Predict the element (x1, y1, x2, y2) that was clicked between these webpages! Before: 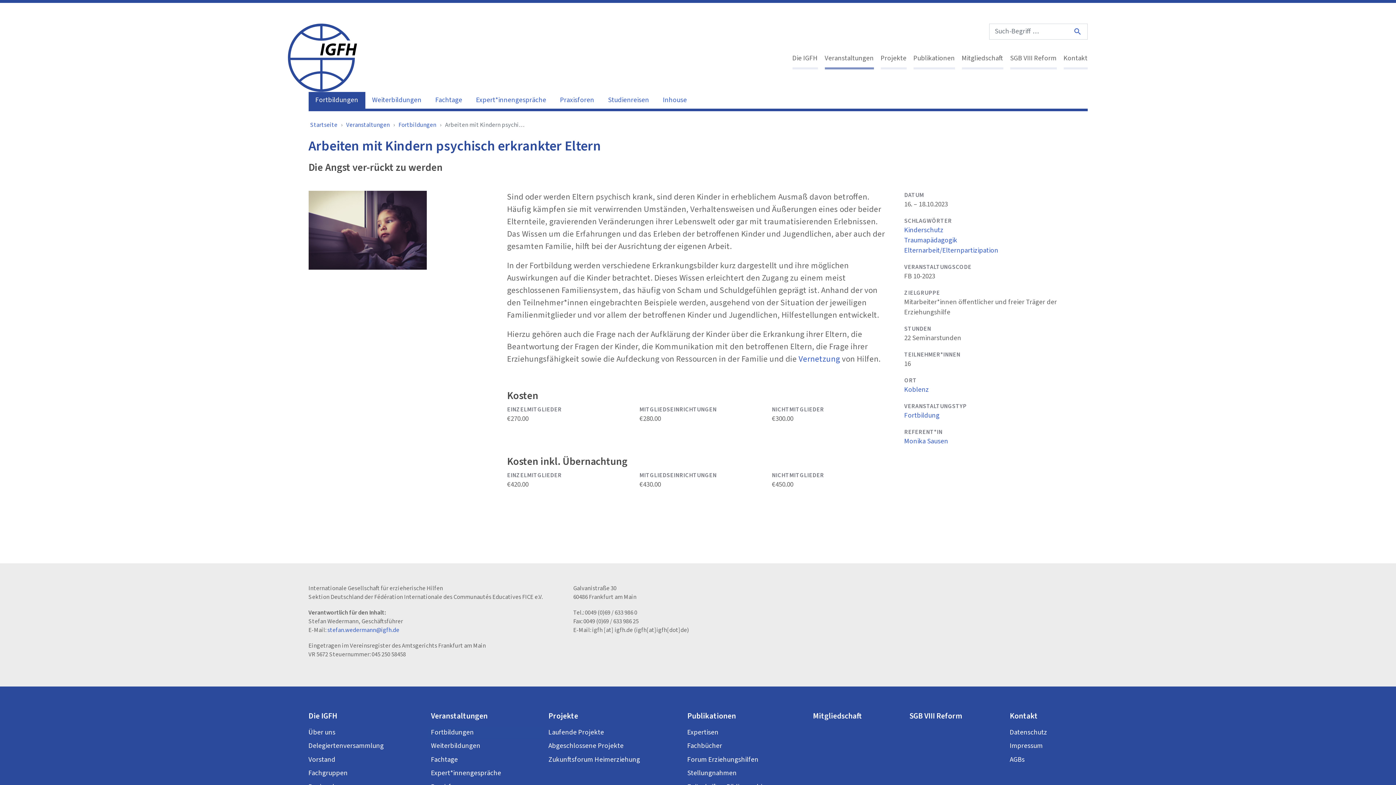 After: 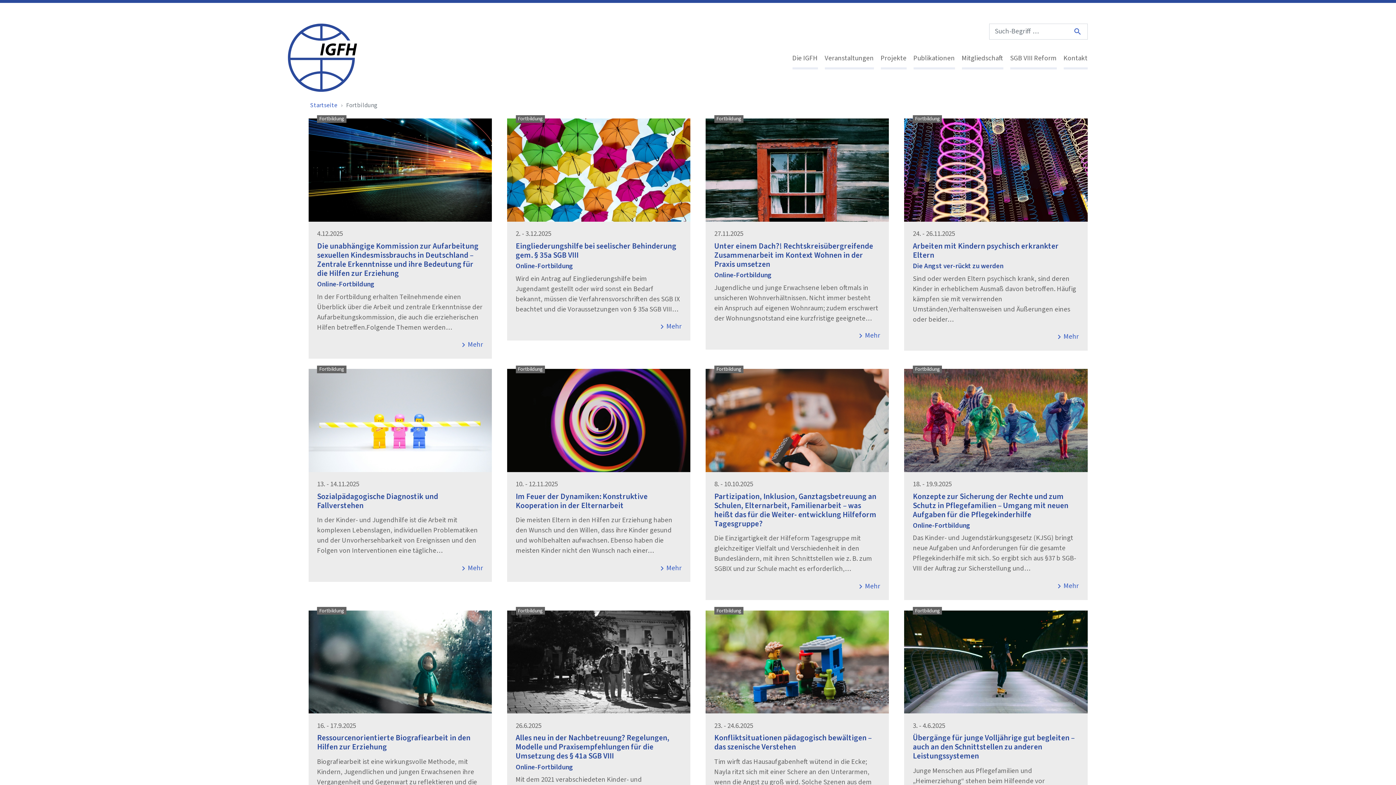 Action: bbox: (904, 411, 1087, 421) label: Fortbildung